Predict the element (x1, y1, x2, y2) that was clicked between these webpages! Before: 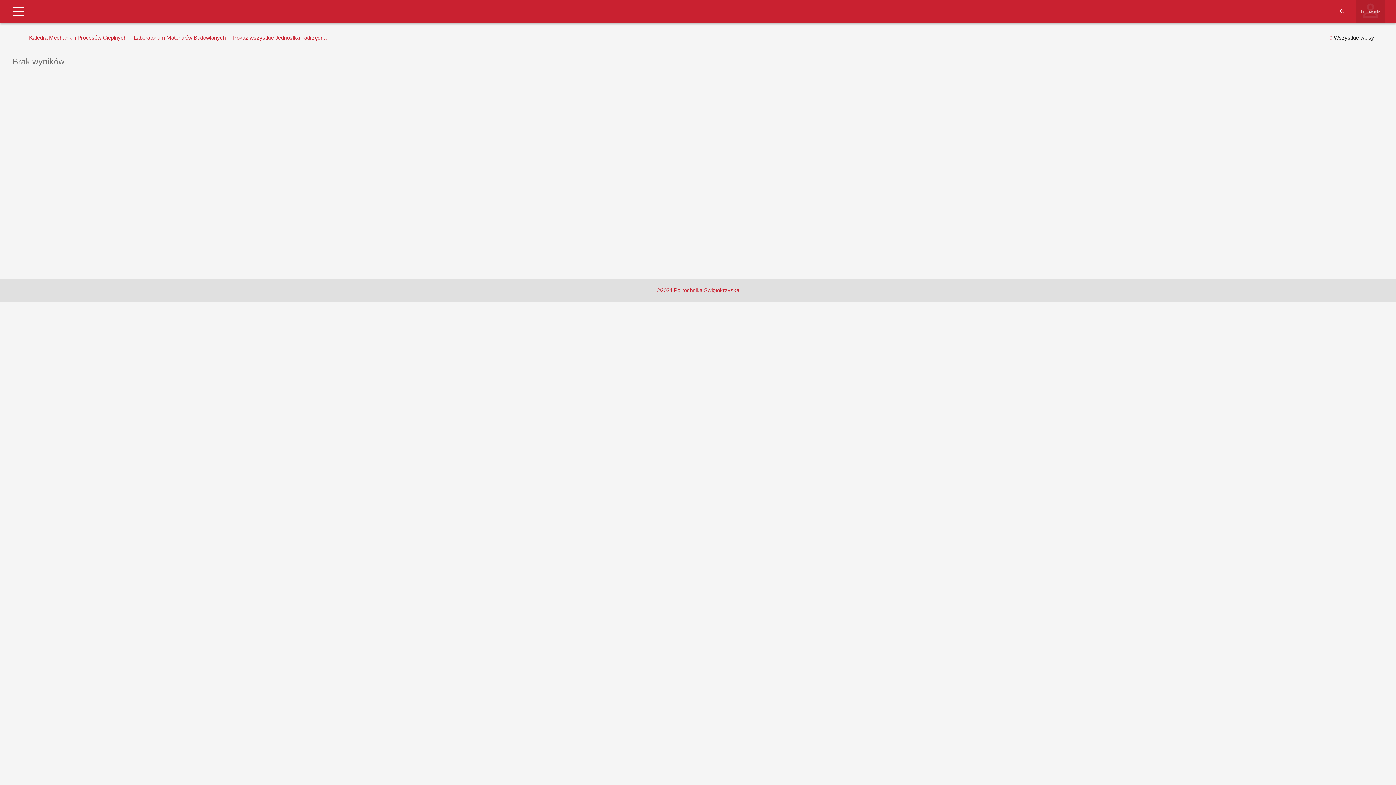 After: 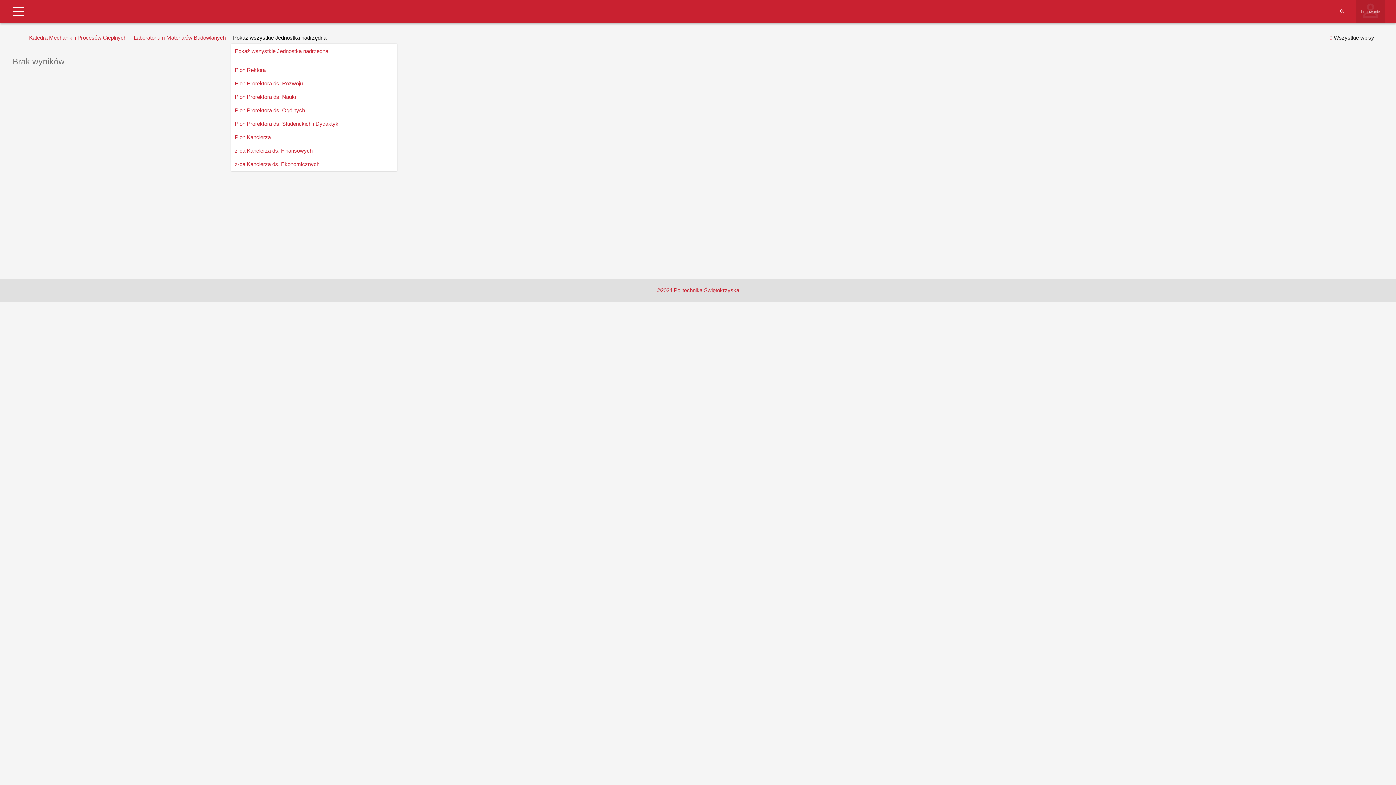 Action: label: Pokaż wszystkie Jednostka nadrzędna bbox: (231, 32, 328, 43)